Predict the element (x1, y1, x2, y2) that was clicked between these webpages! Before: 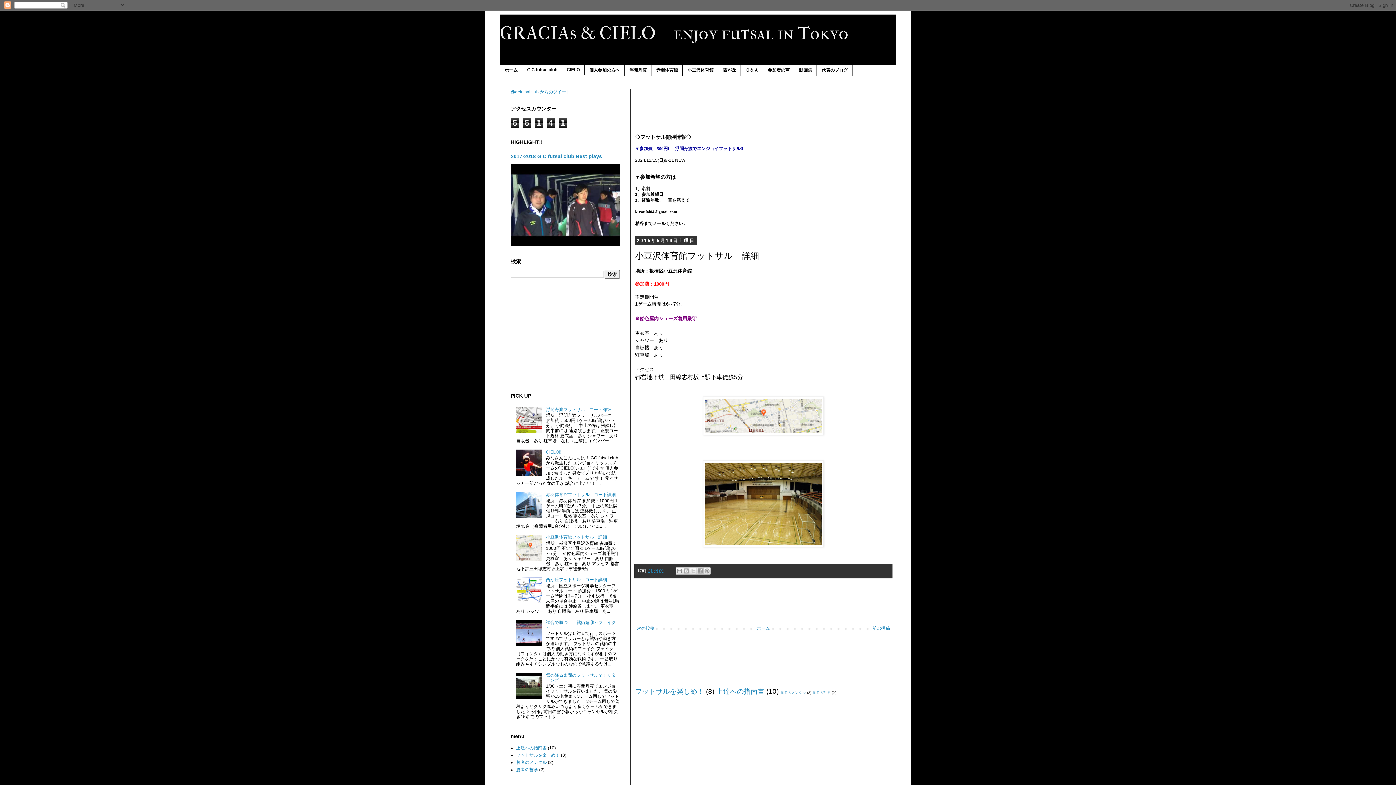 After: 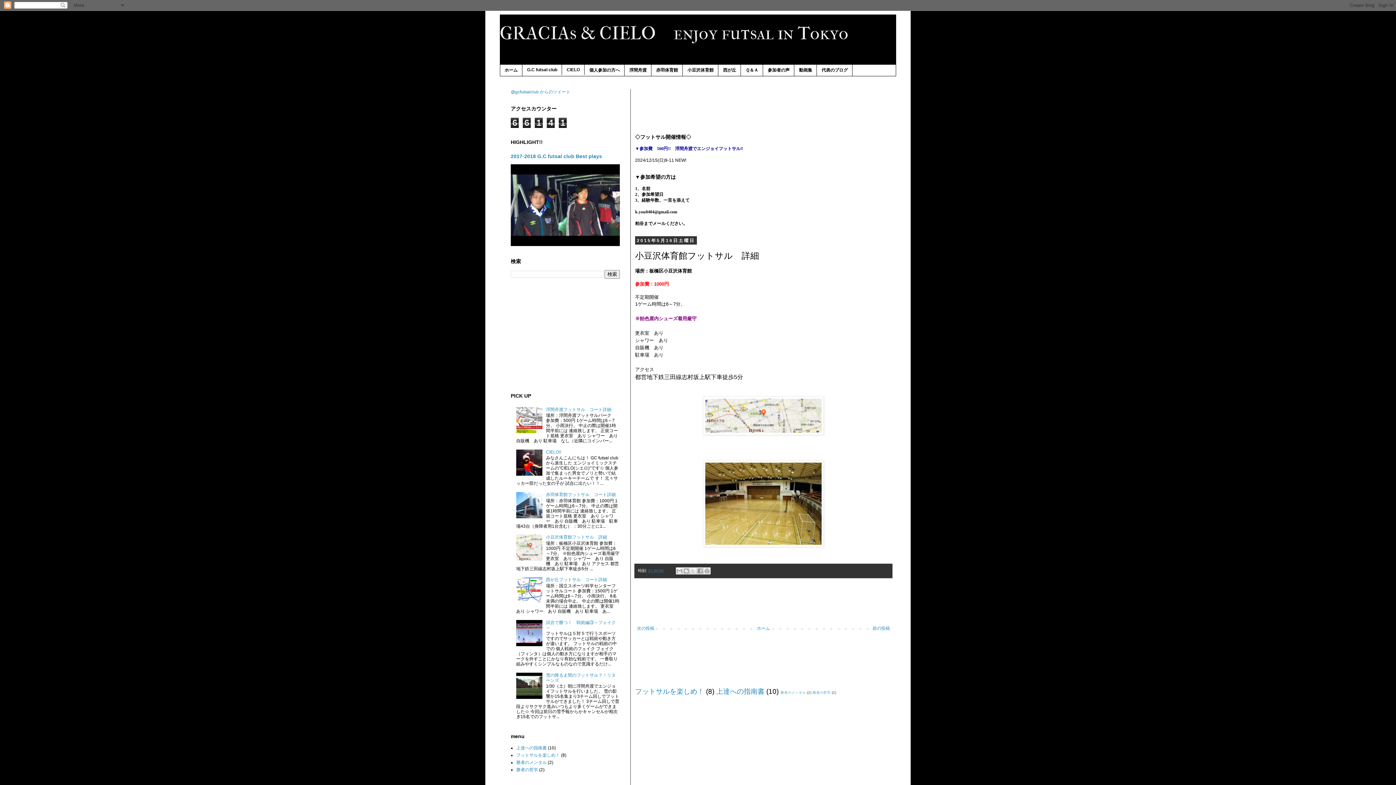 Action: bbox: (516, 557, 544, 562)